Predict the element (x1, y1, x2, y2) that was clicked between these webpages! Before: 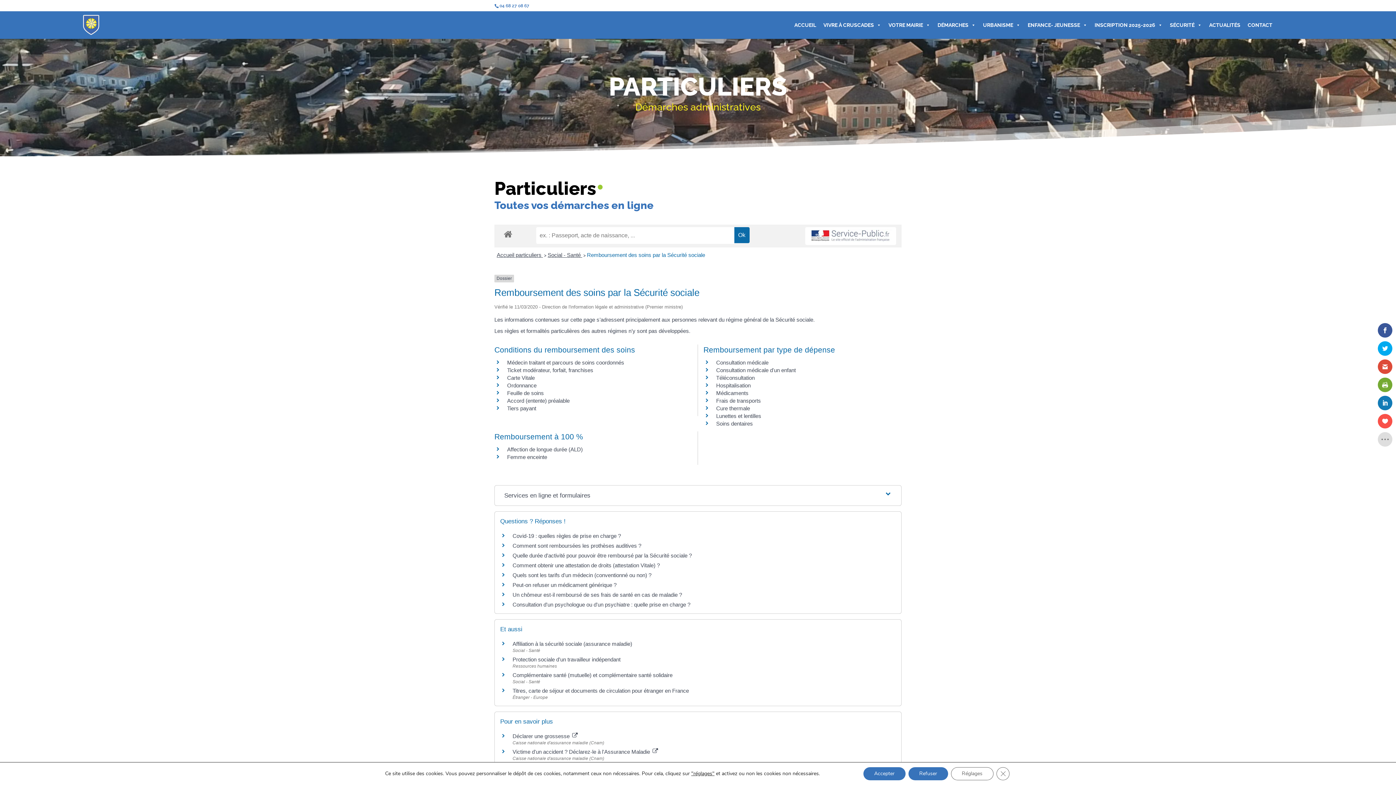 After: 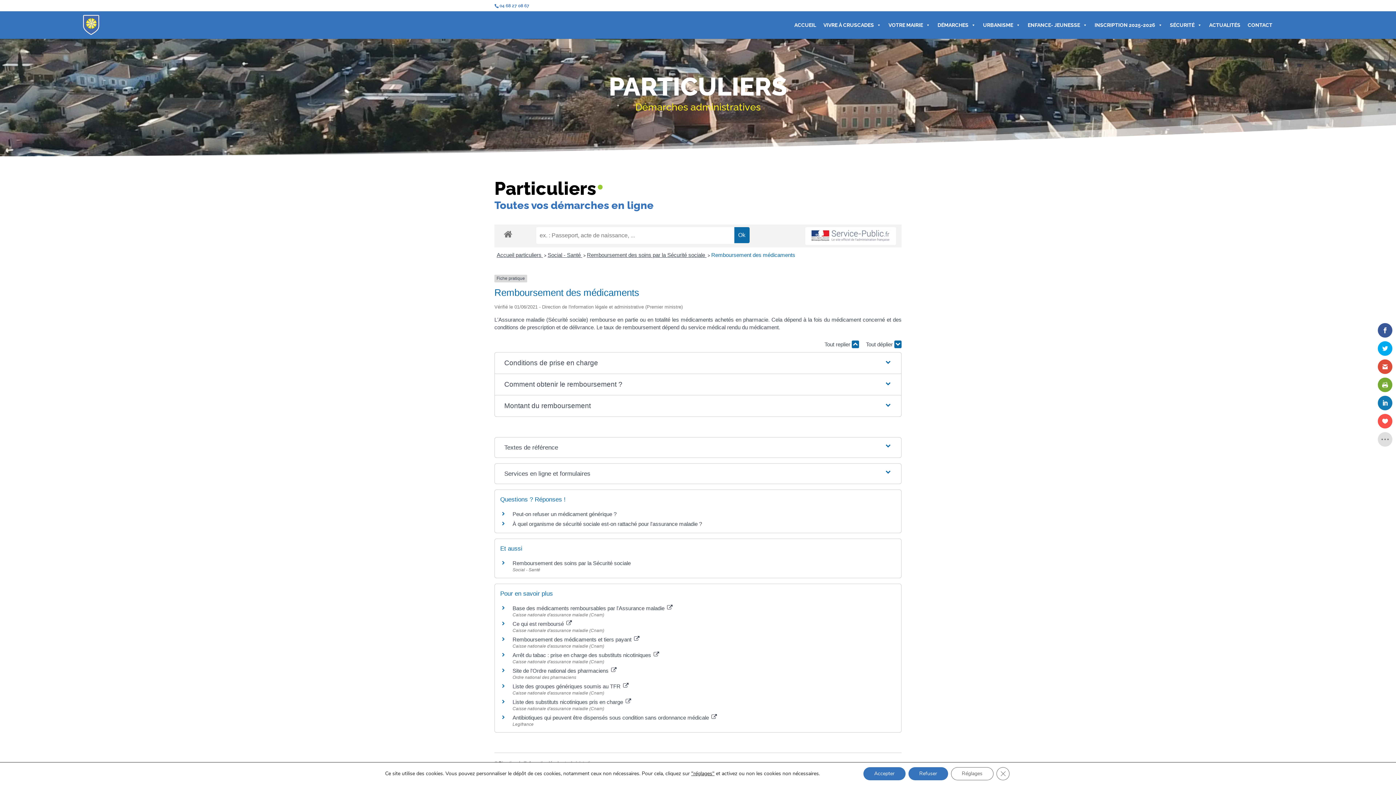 Action: label: Médicaments bbox: (716, 390, 748, 396)